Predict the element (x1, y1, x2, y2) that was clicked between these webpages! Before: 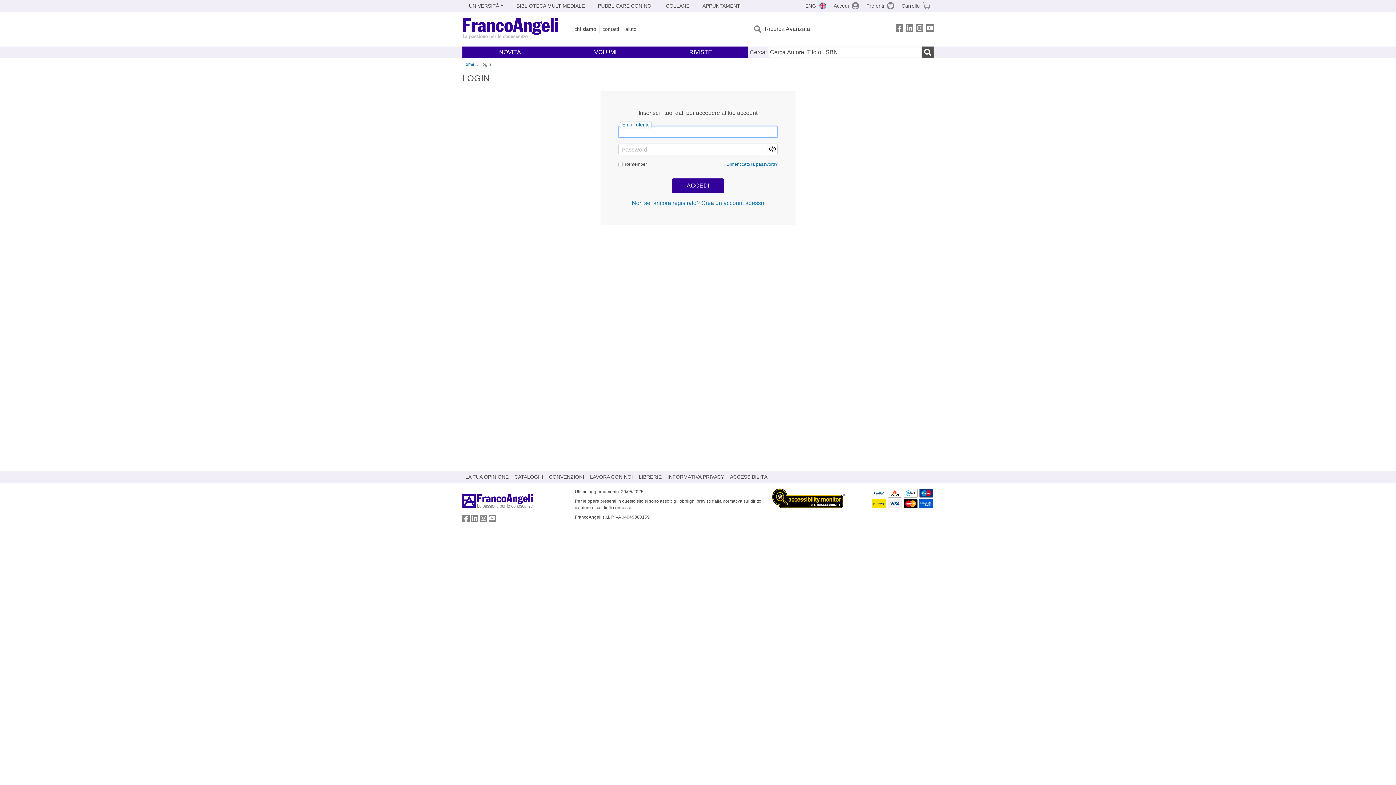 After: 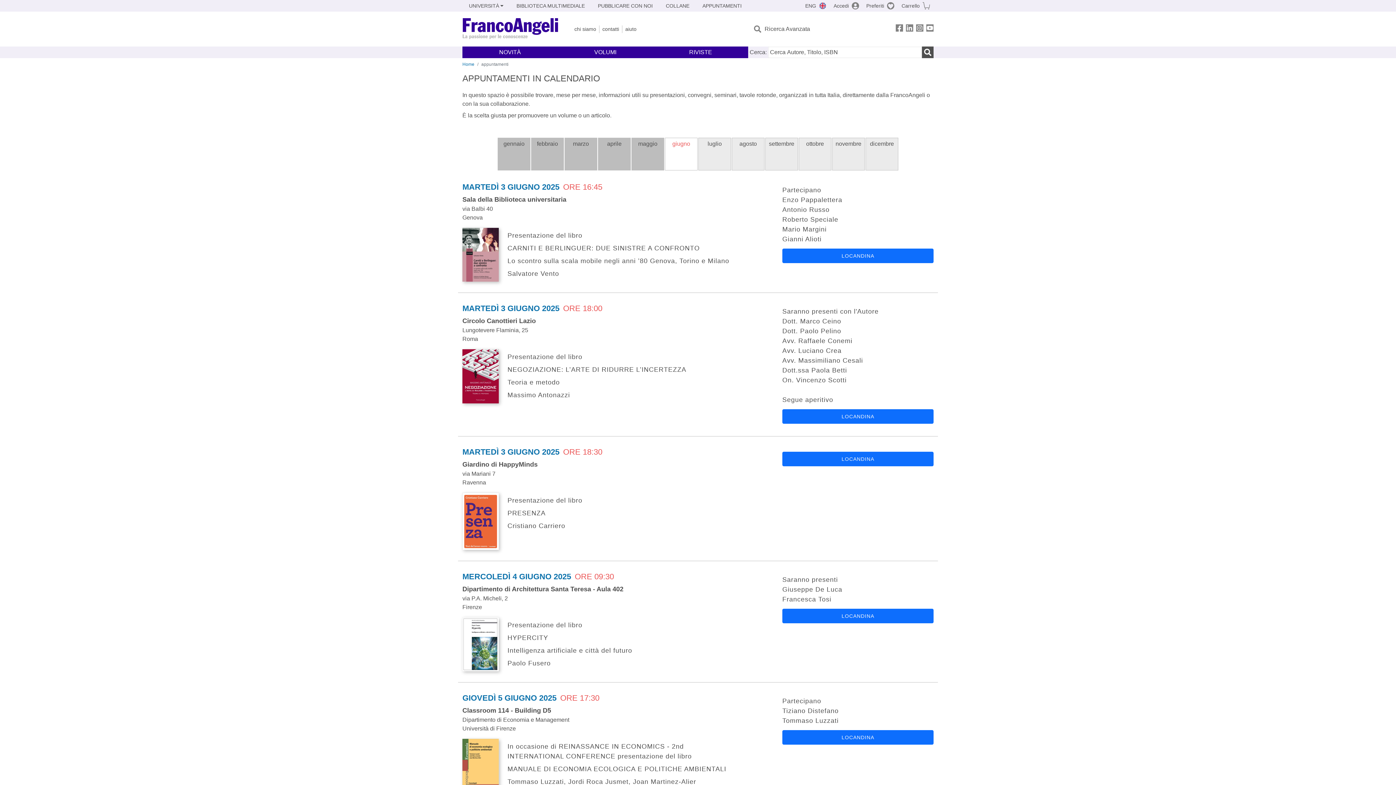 Action: bbox: (696, -1, 748, 13) label: APPUNTAMENTI